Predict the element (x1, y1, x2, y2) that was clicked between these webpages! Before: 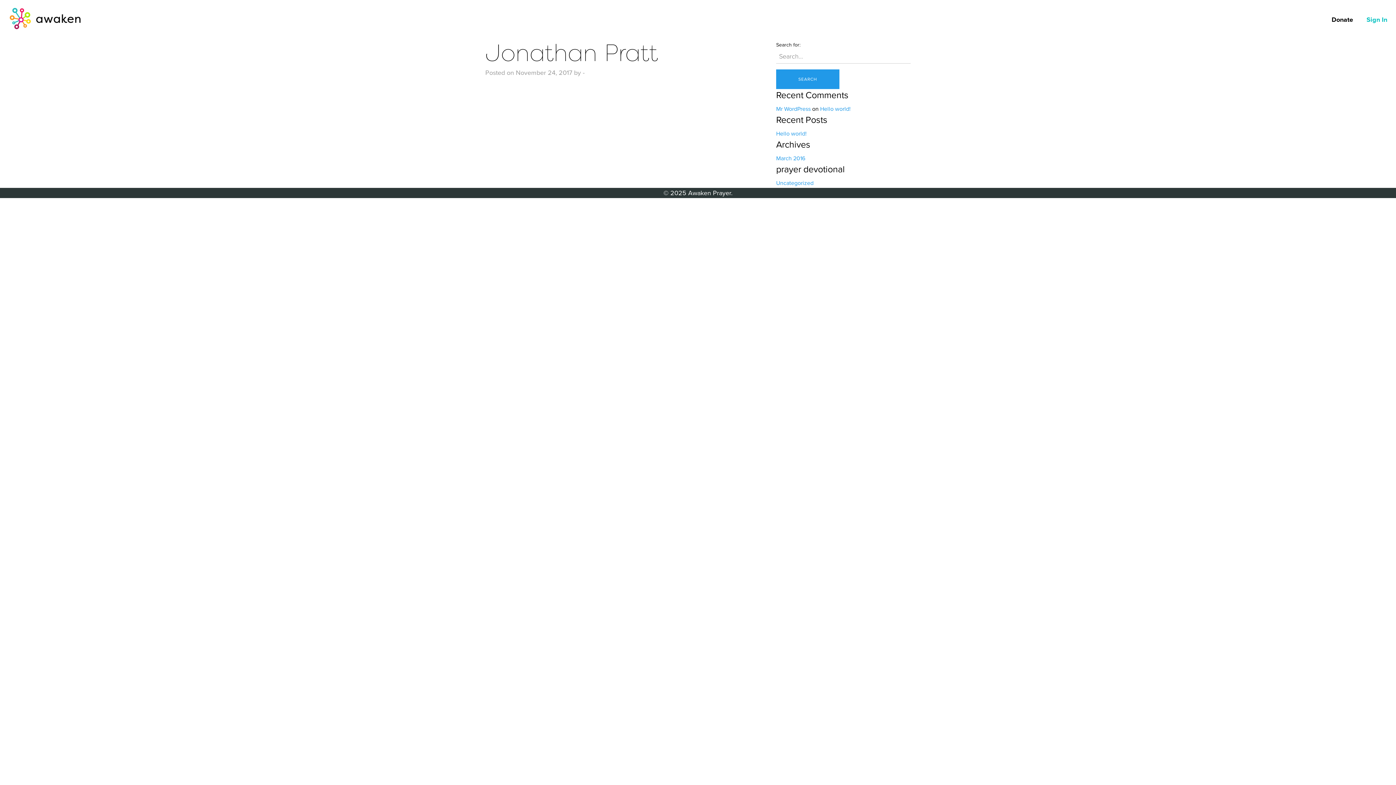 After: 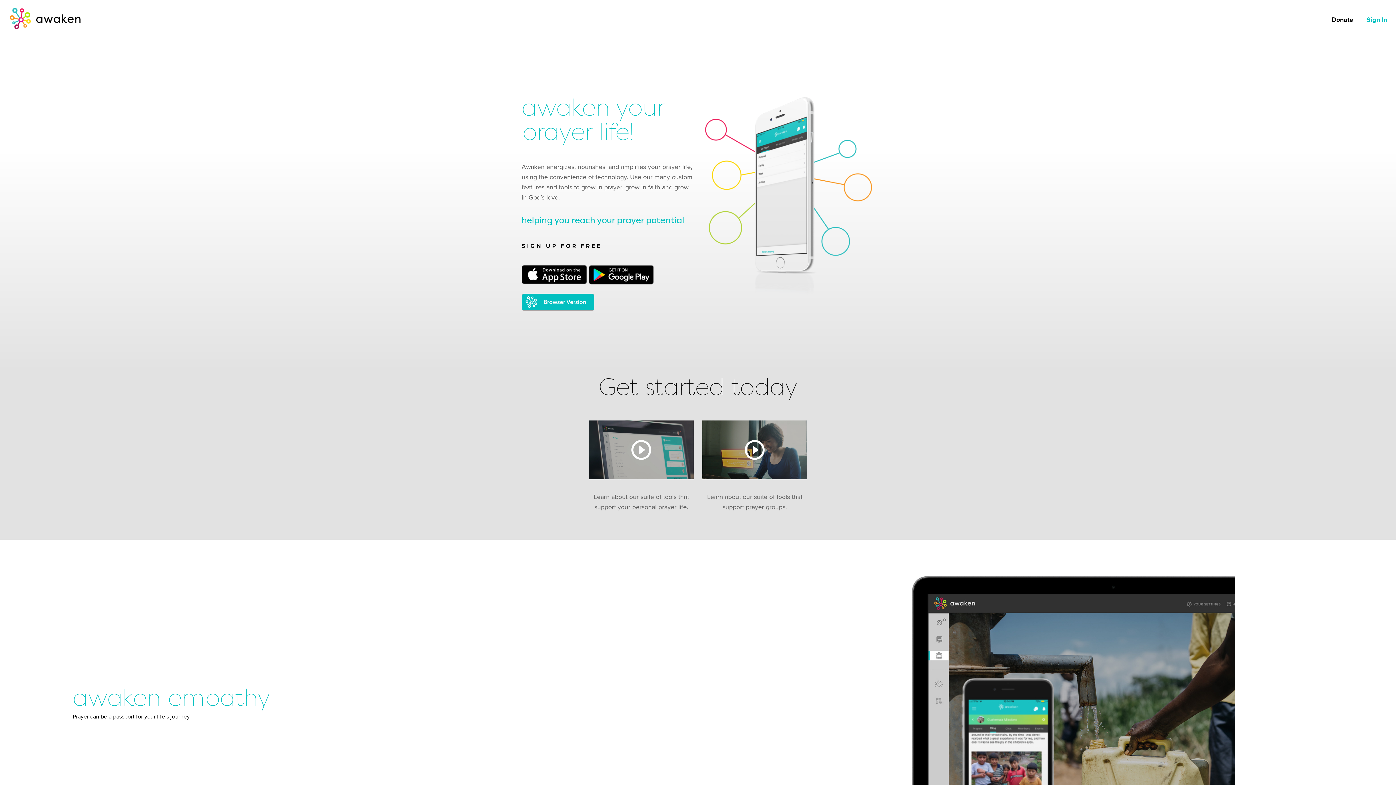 Action: bbox: (8, 14, 84, 21)